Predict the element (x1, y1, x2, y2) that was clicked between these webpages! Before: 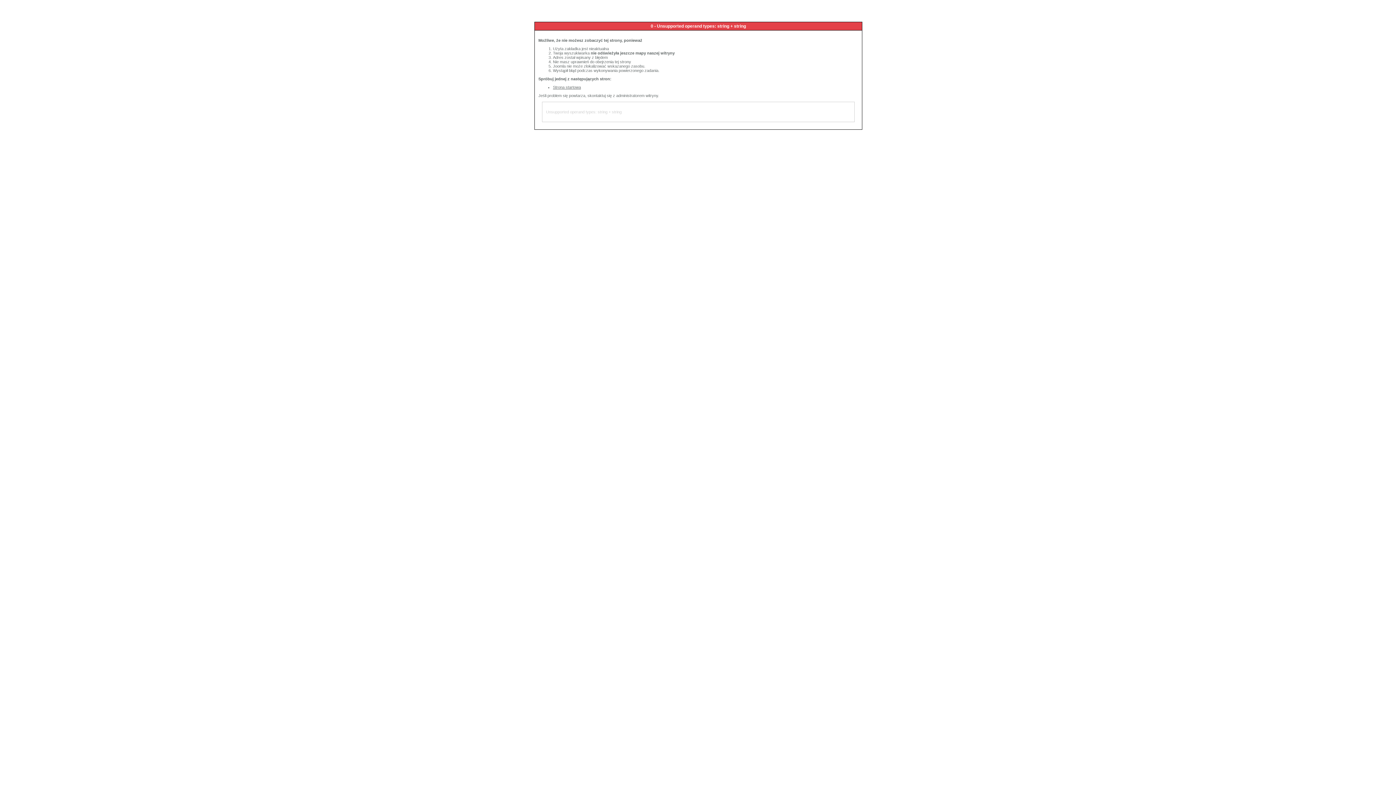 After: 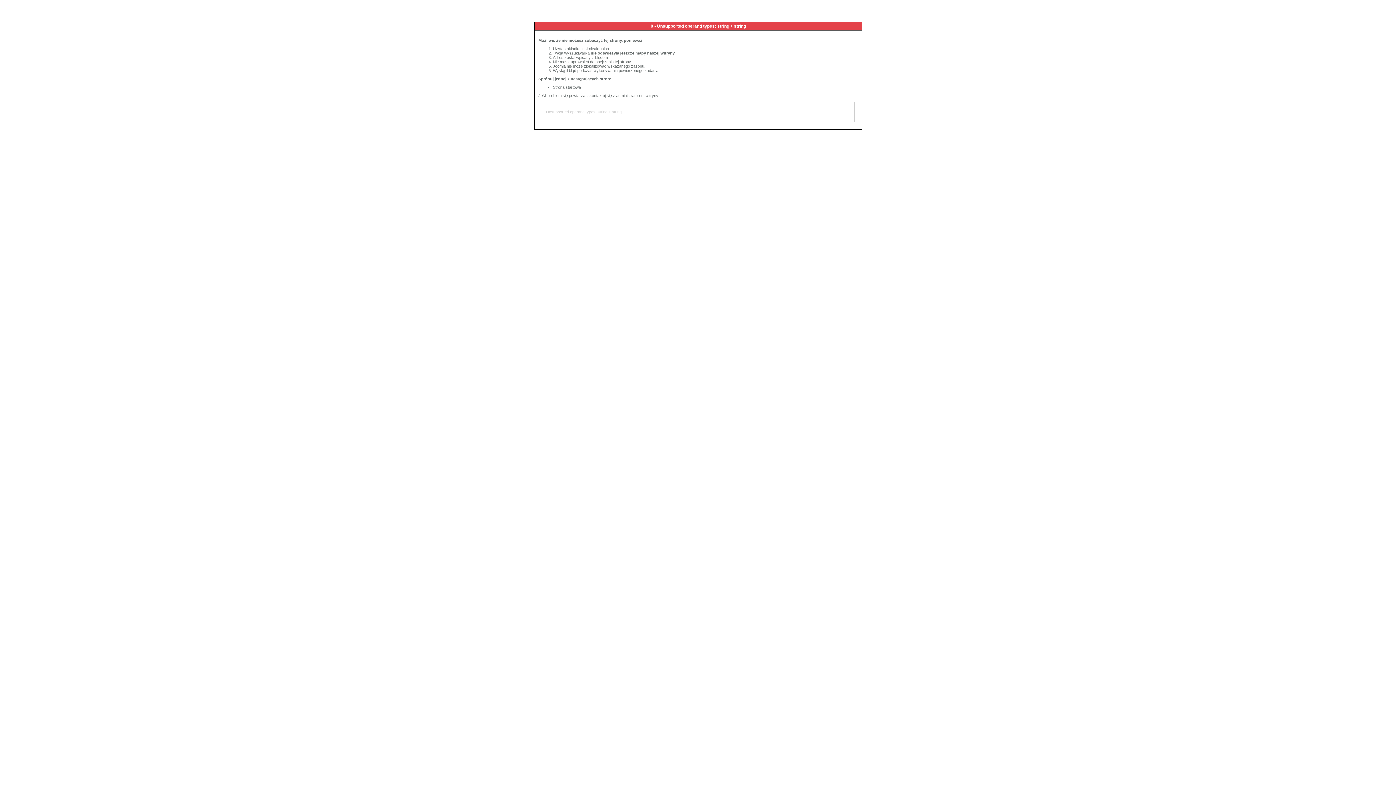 Action: label: Strona startowa bbox: (553, 85, 581, 89)